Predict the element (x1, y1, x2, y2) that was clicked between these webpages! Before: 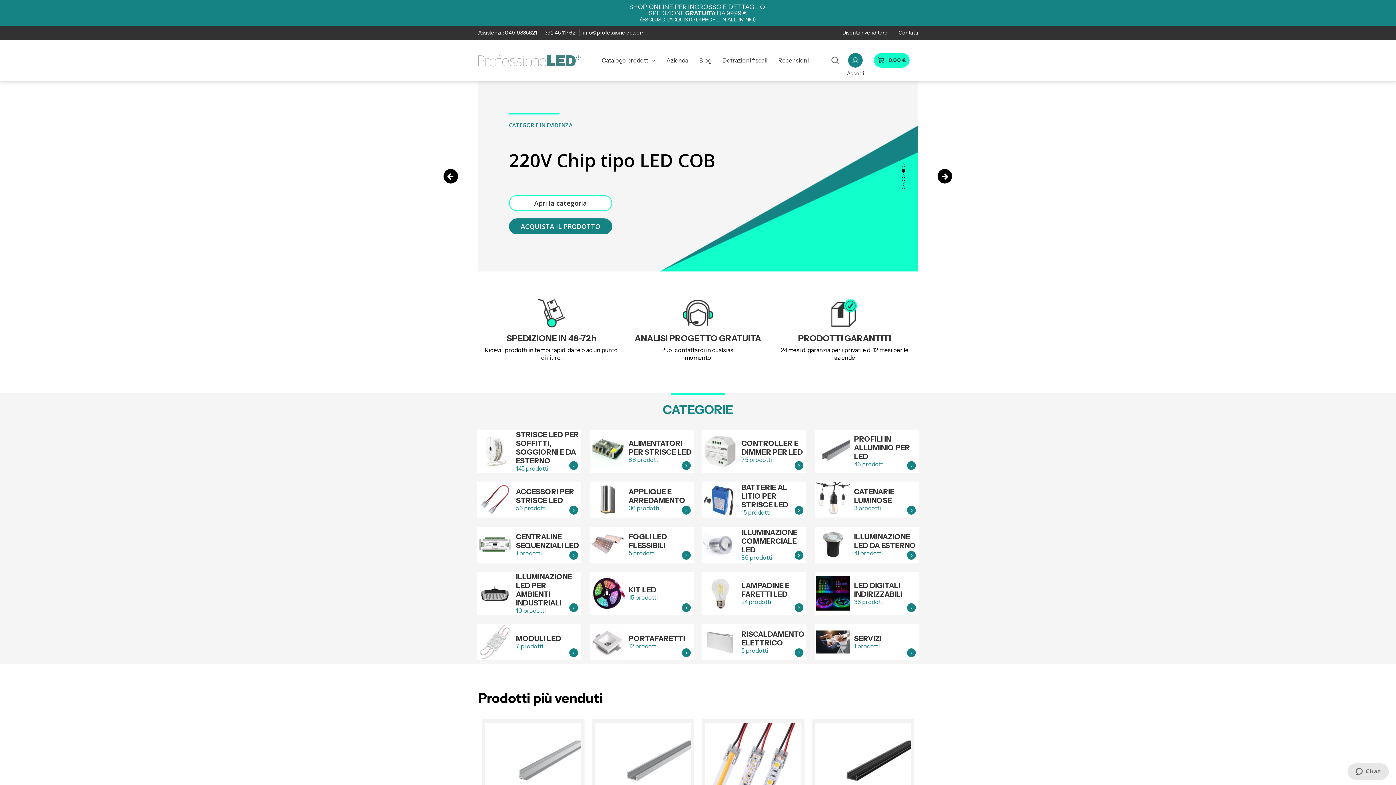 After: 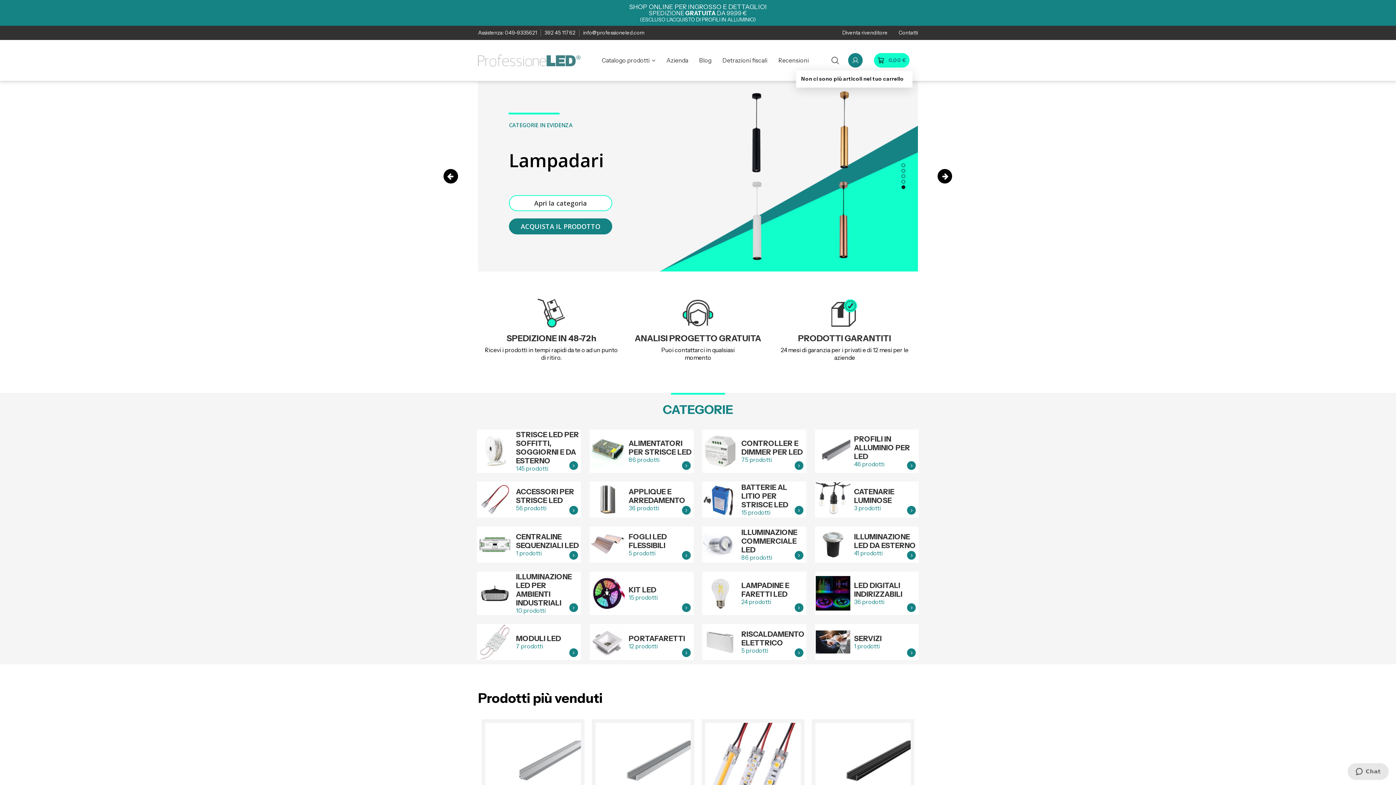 Action: bbox: (874, 53, 909, 67) label: 0,00 €